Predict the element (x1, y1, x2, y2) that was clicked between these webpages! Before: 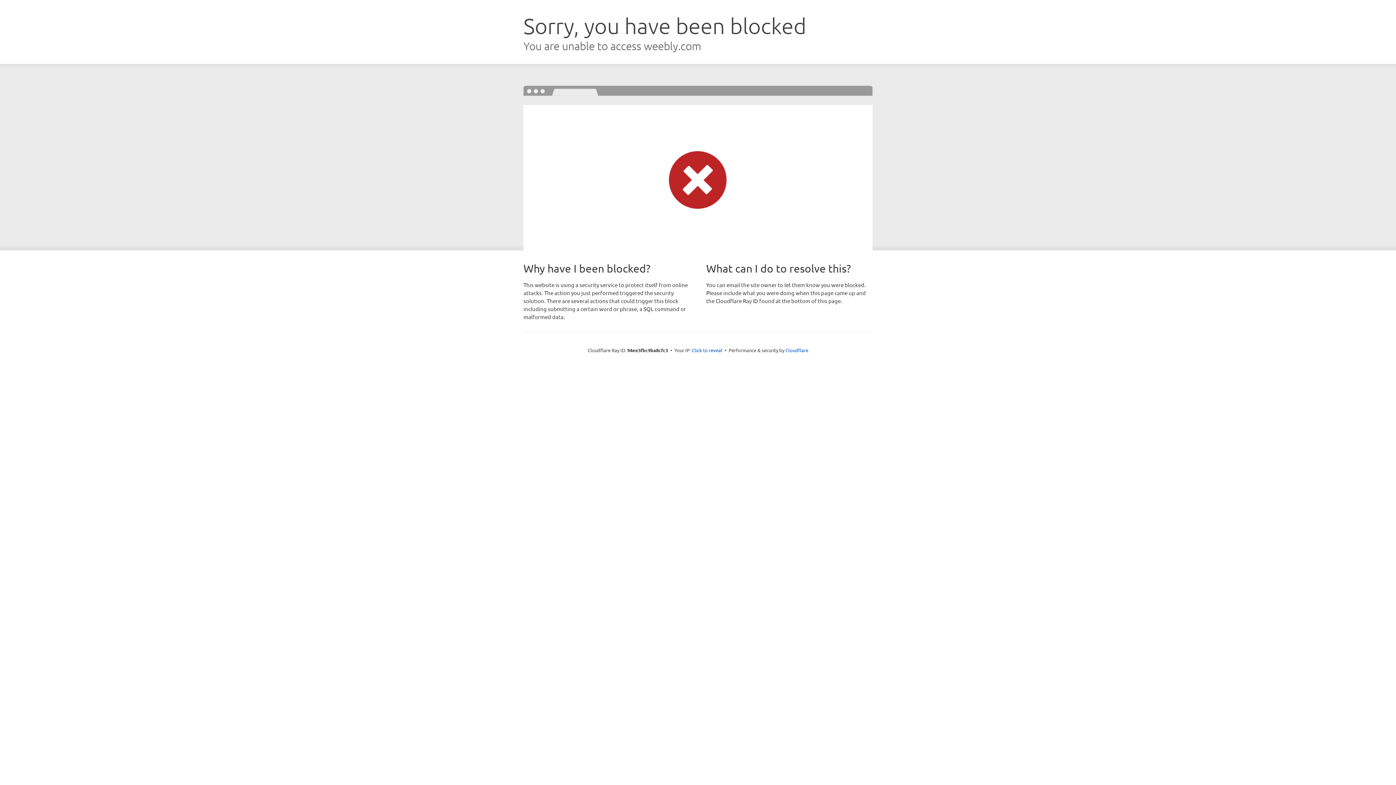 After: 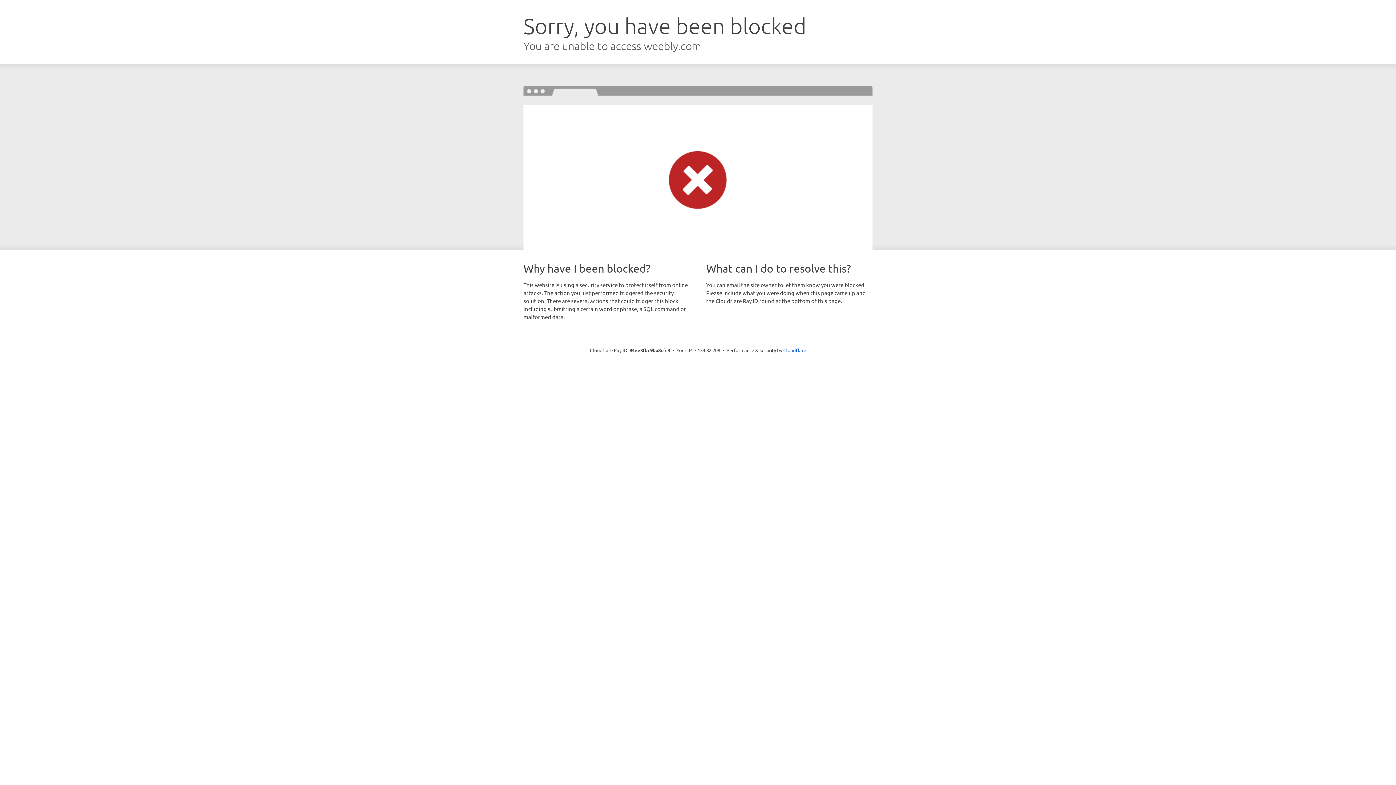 Action: bbox: (692, 346, 722, 353) label: Click to reveal